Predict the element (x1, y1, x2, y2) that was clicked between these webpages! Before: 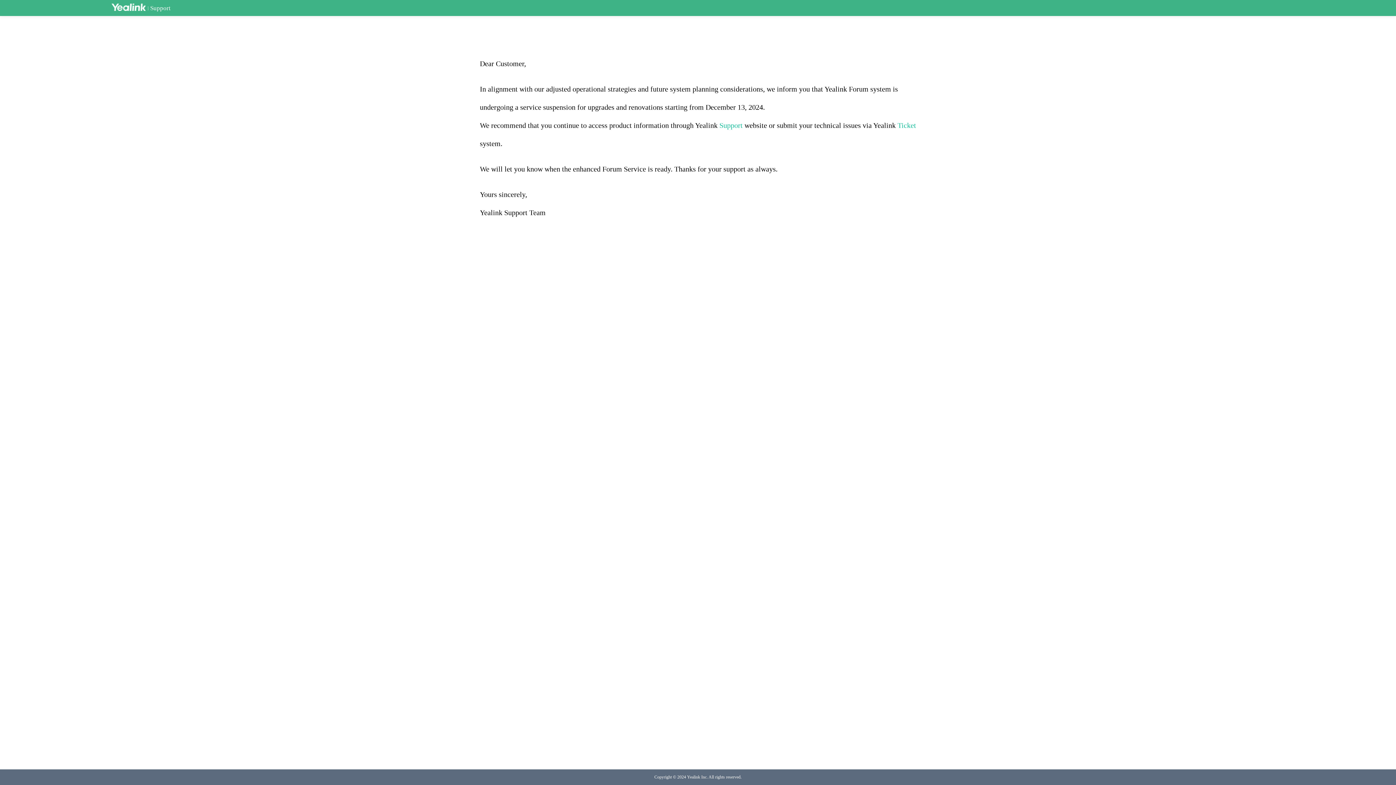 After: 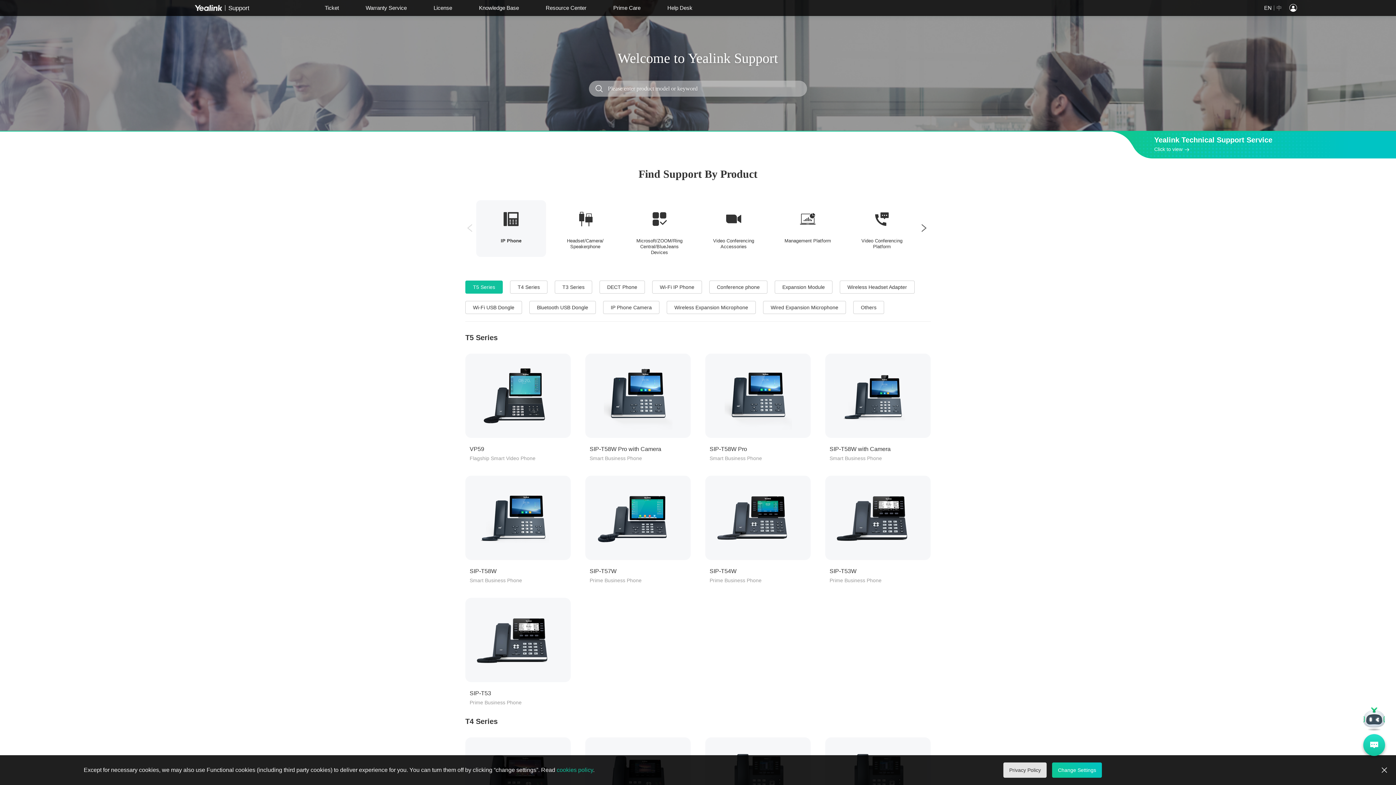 Action: label: Support bbox: (719, 121, 742, 129)